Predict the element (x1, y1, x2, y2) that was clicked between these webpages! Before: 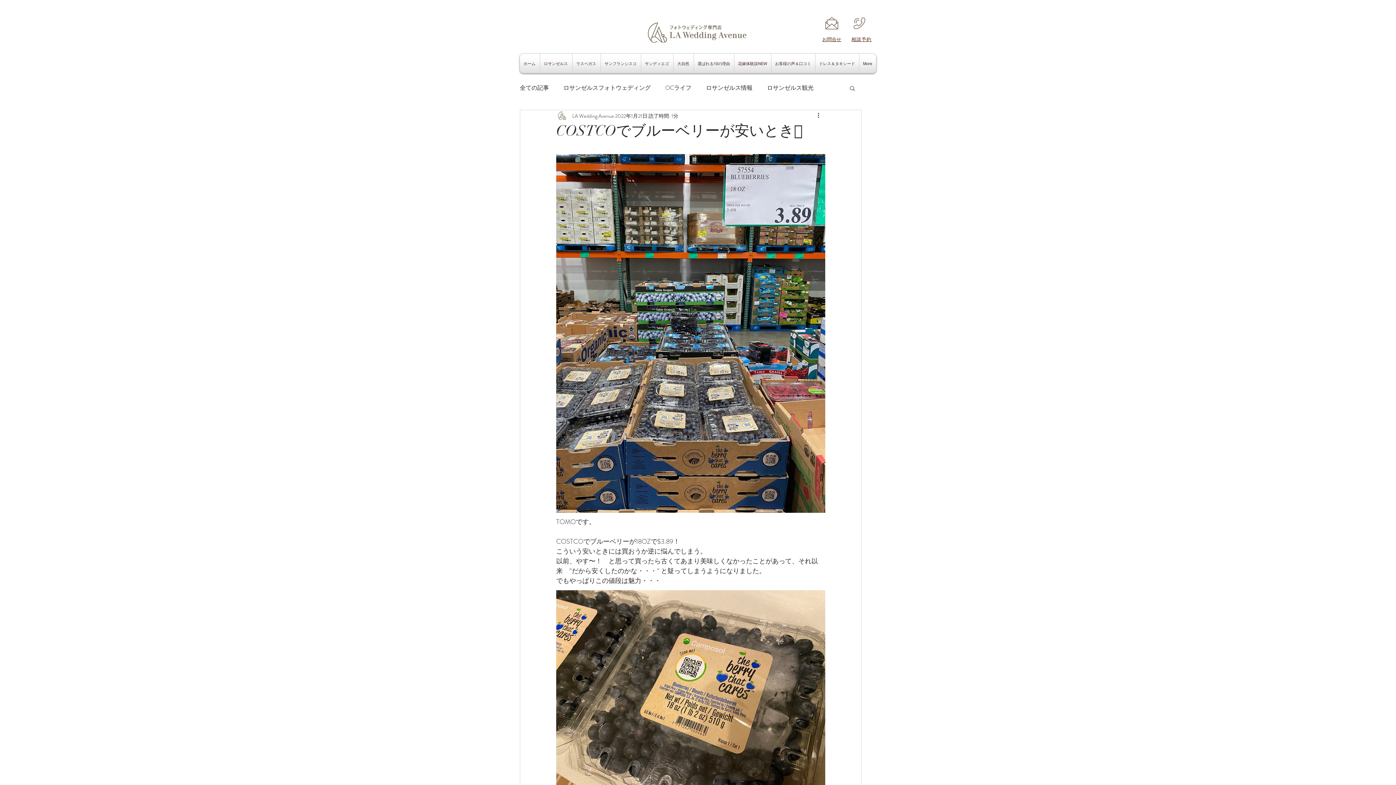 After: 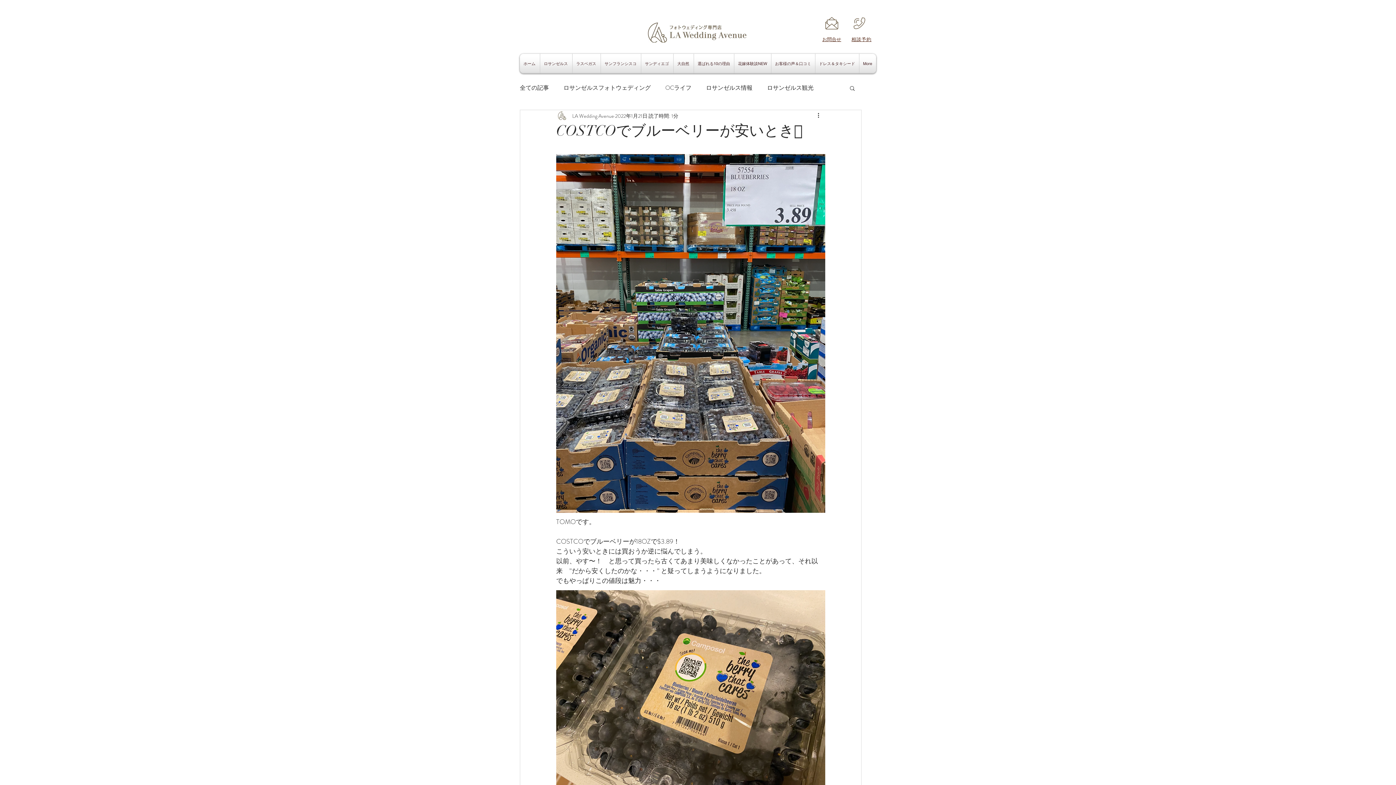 Action: label: ​お問合せ bbox: (822, 35, 841, 42)